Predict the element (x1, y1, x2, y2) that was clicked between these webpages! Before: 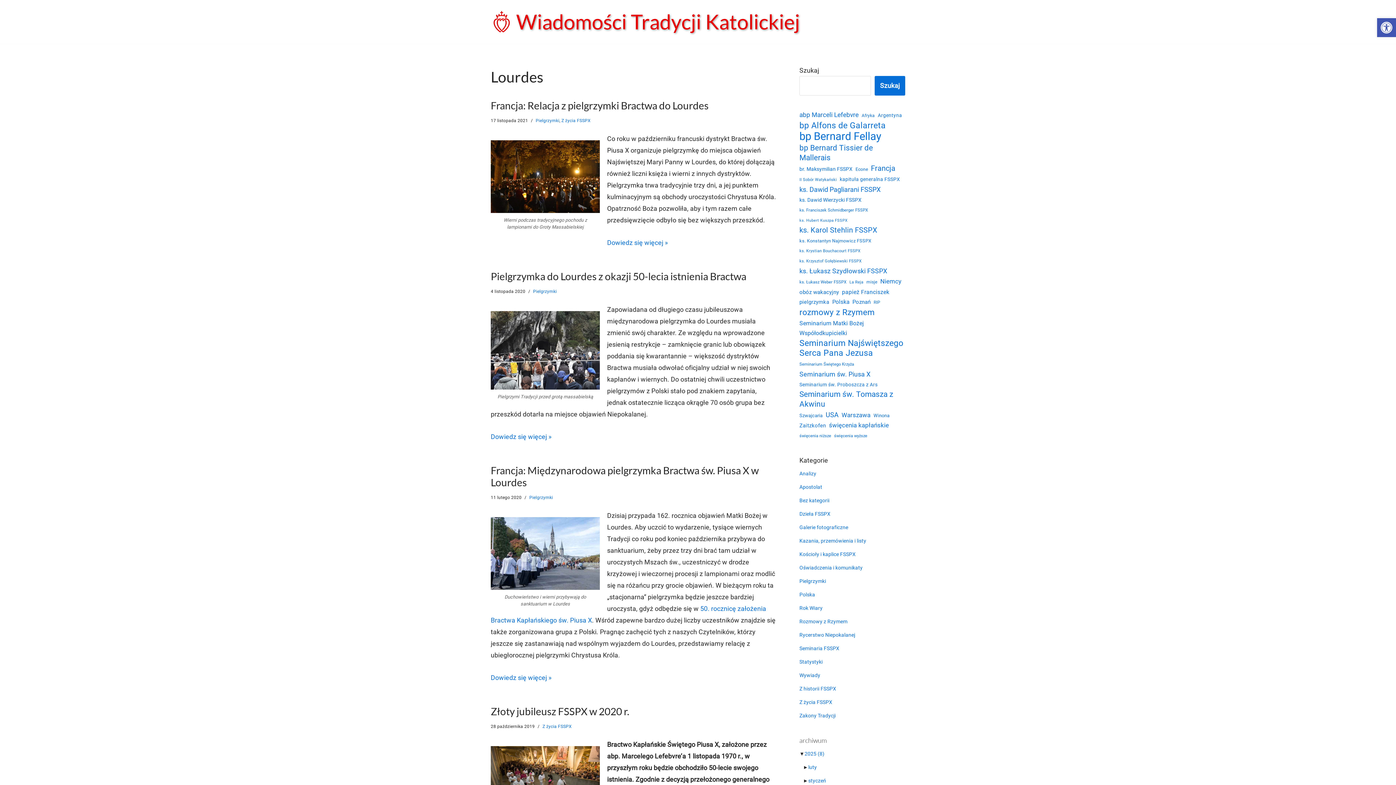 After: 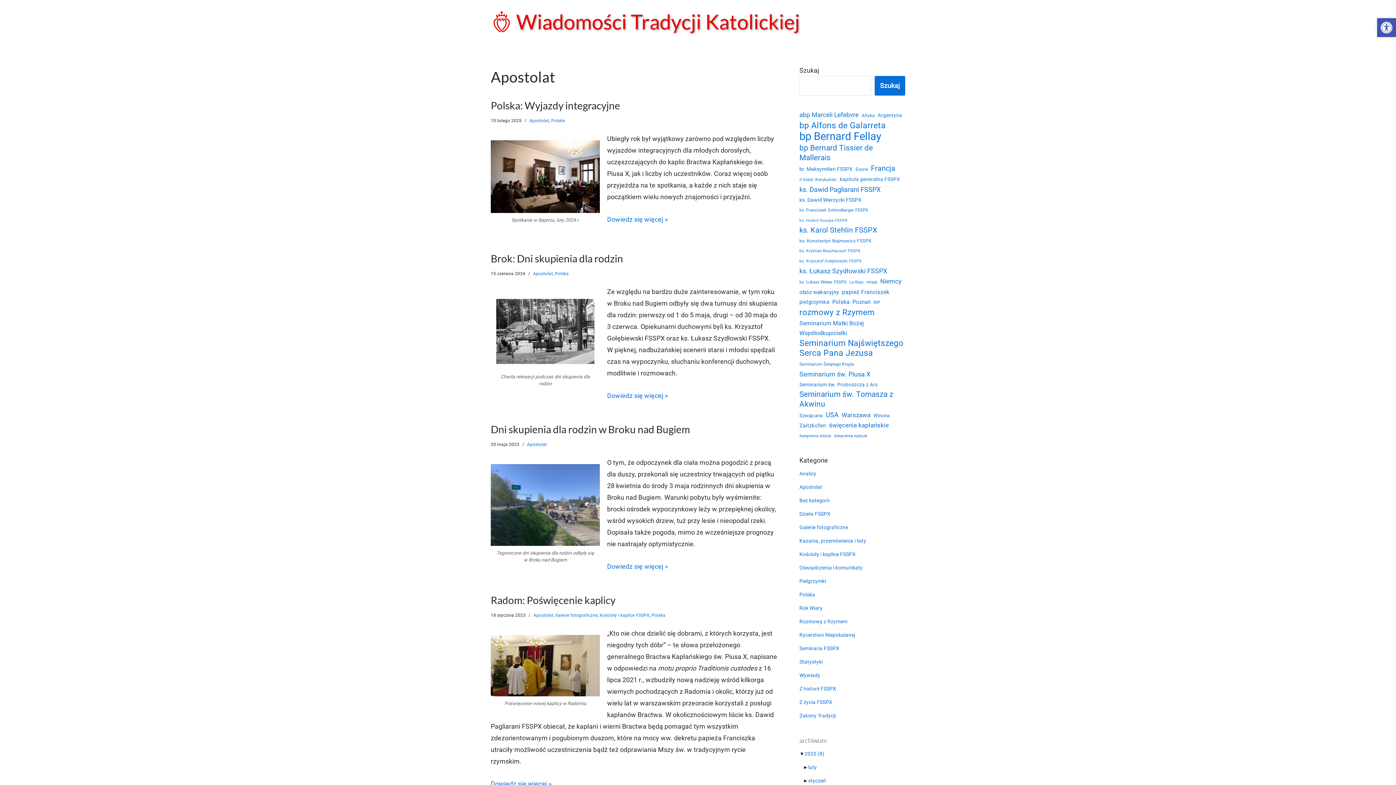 Action: label: Apostolat bbox: (799, 484, 822, 490)